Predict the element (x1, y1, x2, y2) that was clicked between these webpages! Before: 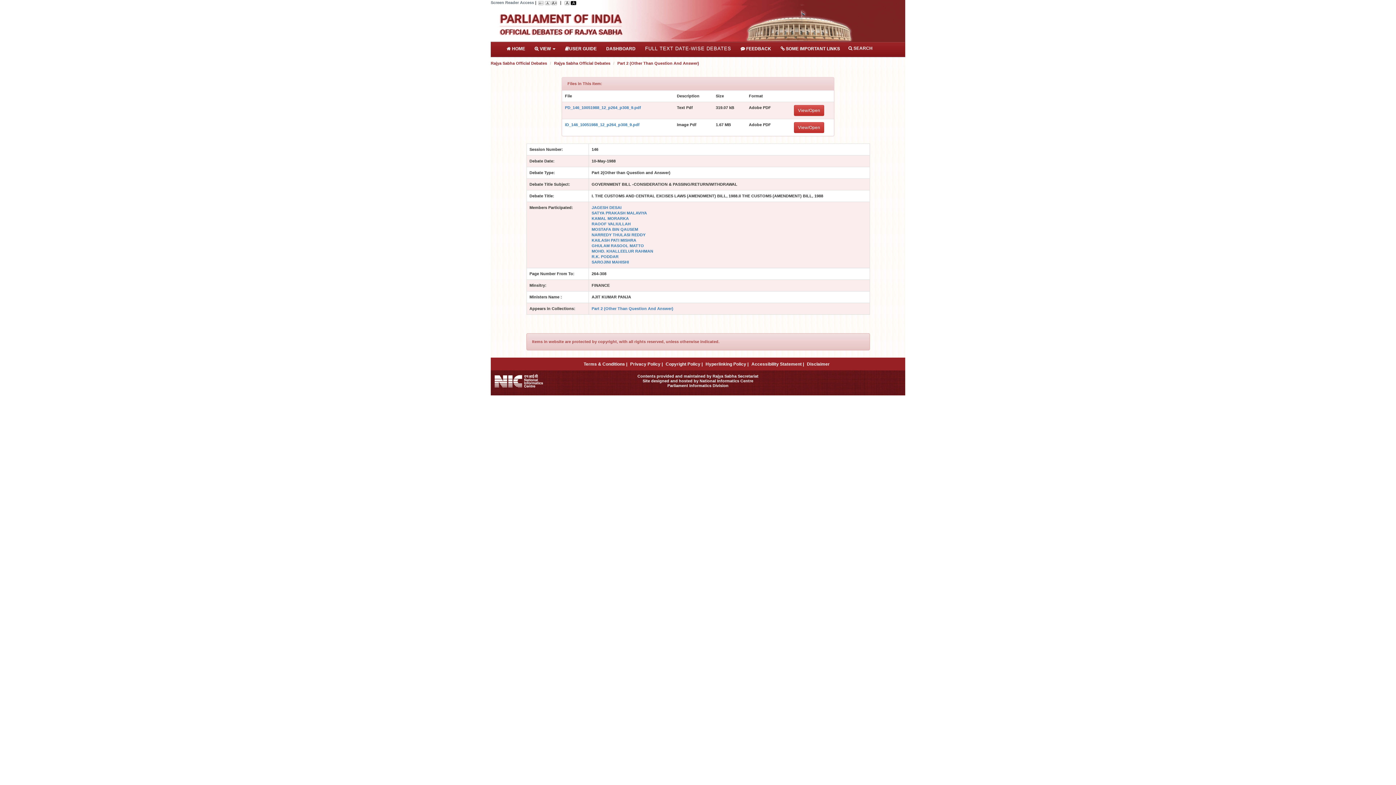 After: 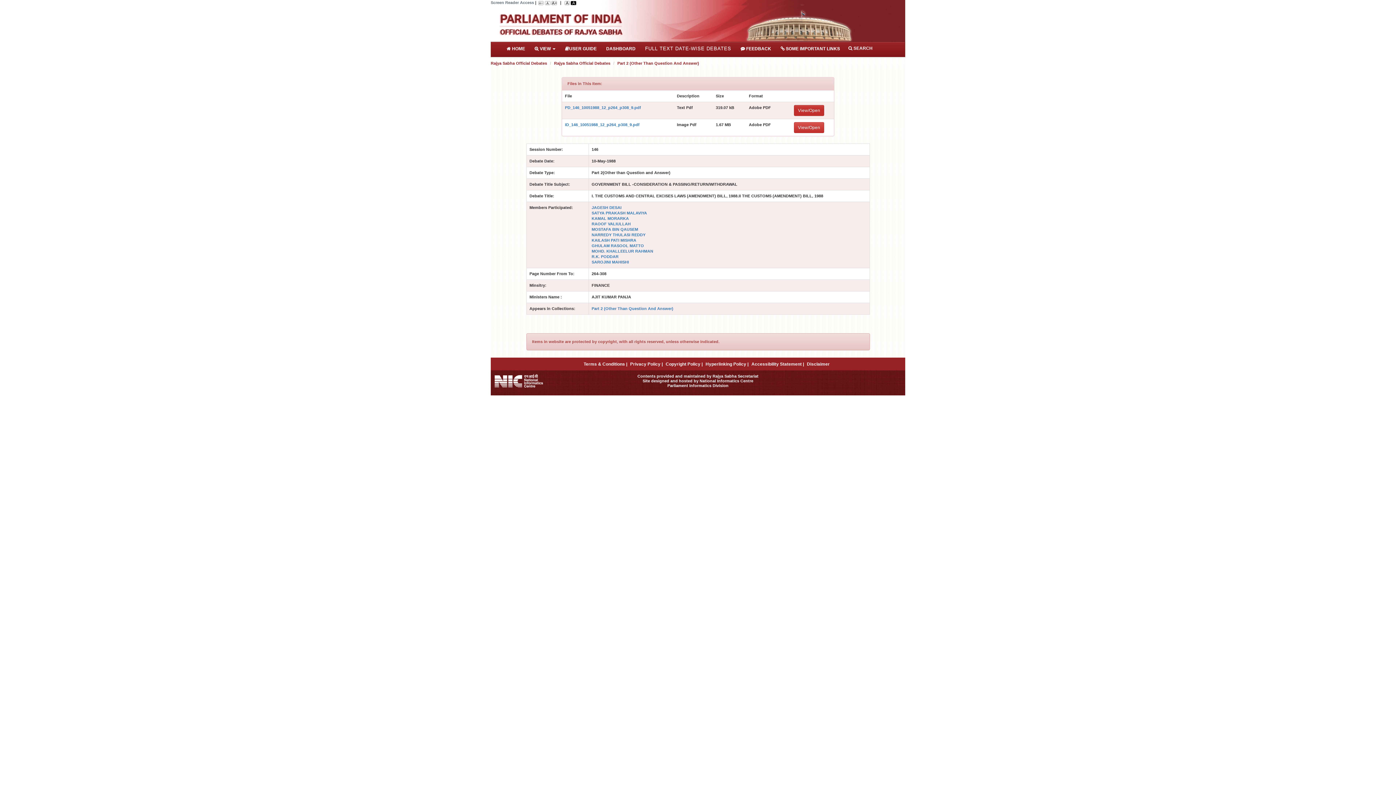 Action: label: View/Open bbox: (794, 105, 824, 116)